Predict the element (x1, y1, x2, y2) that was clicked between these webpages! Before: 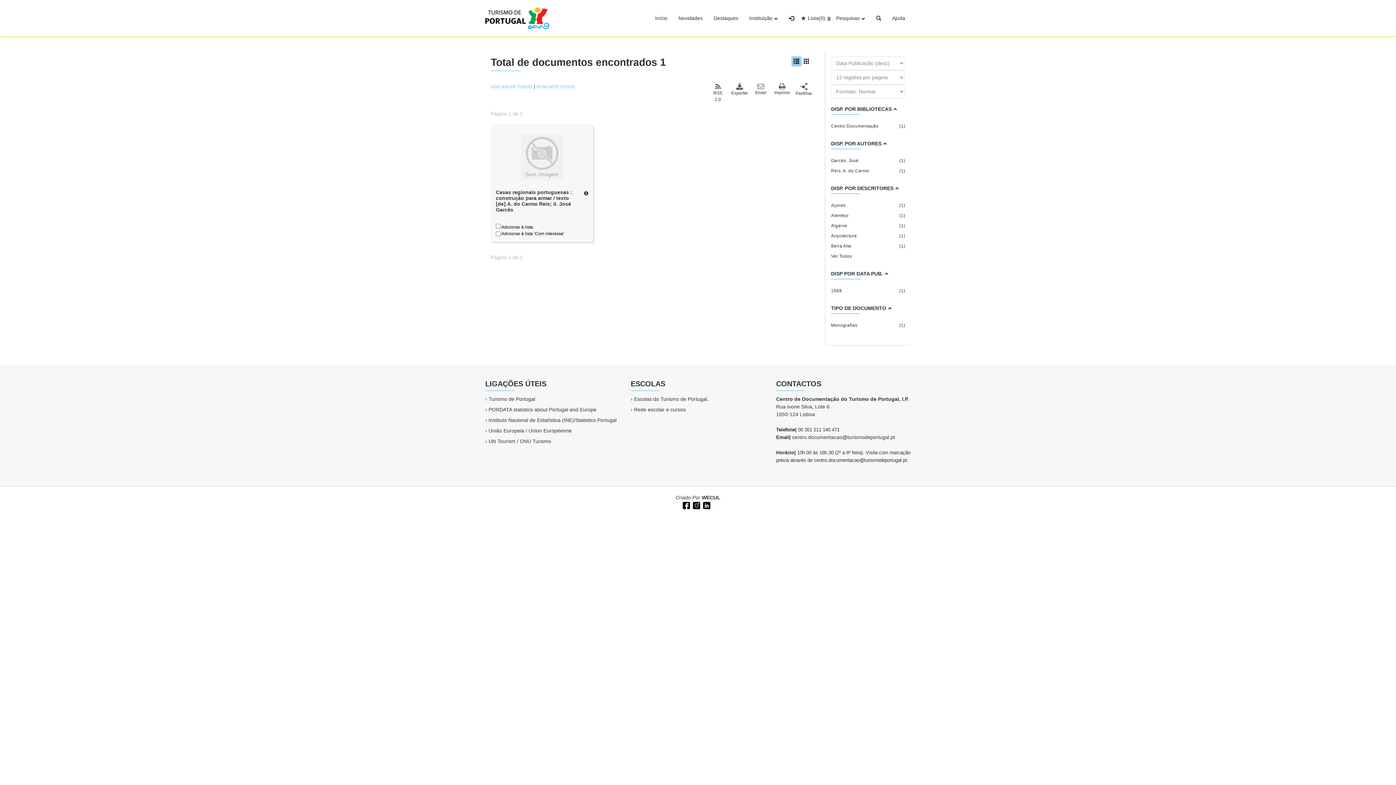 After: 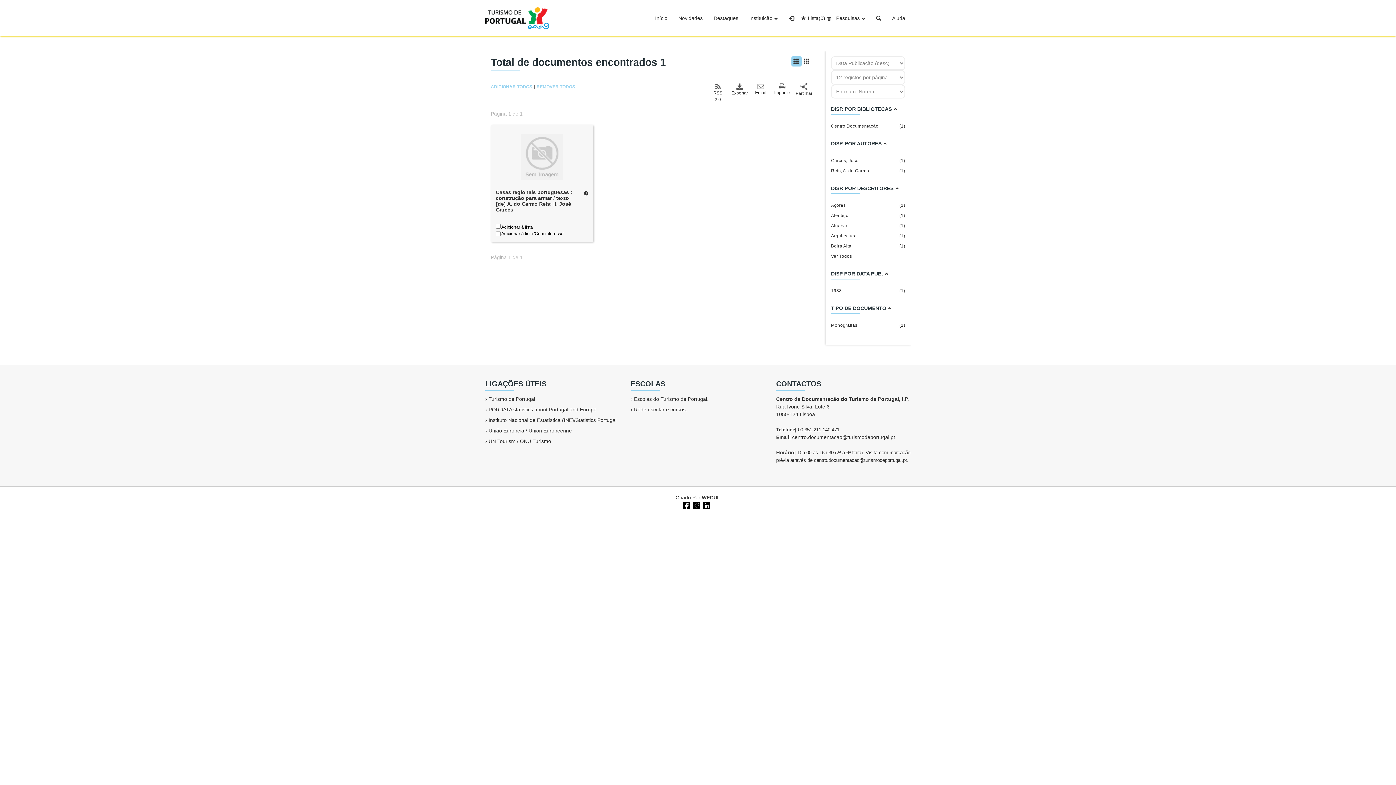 Action: bbox: (791, 56, 801, 66)